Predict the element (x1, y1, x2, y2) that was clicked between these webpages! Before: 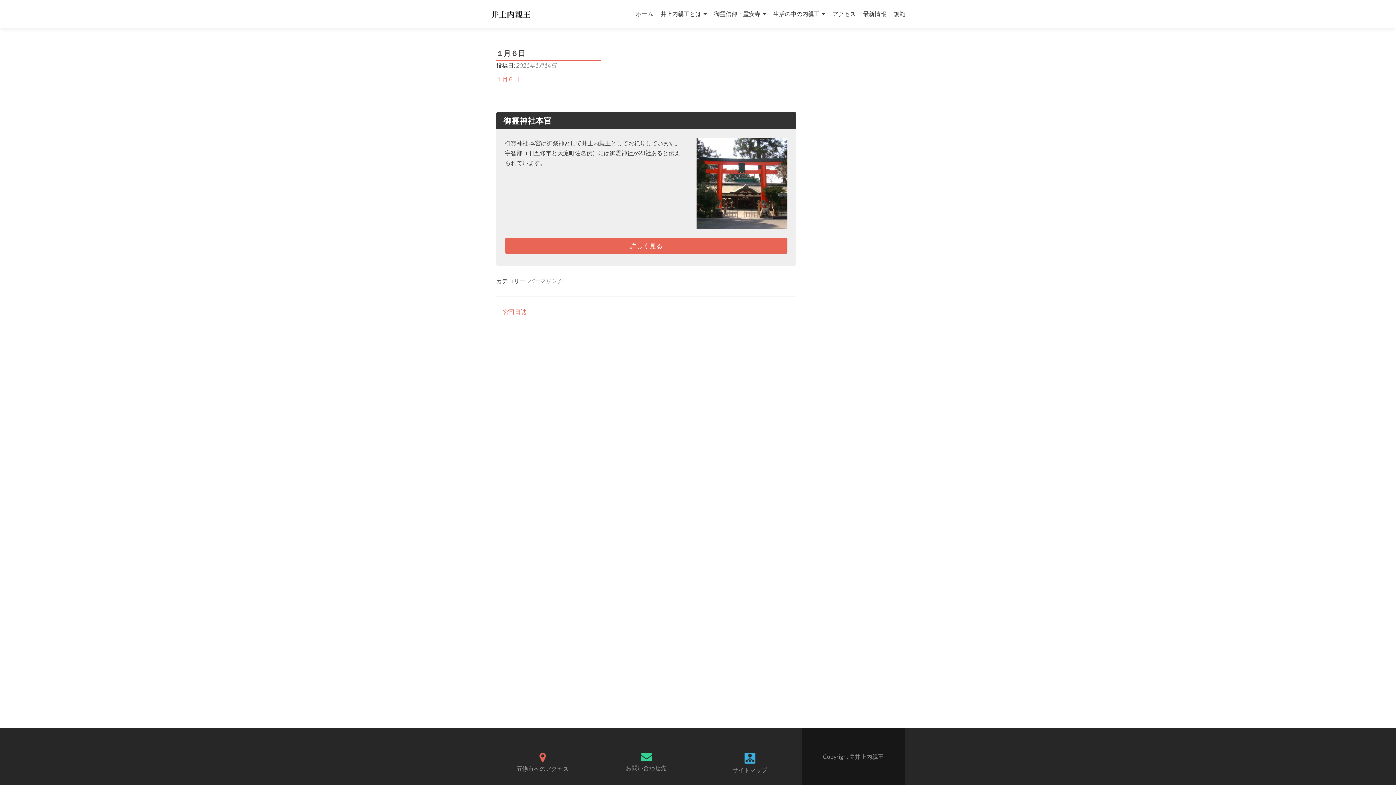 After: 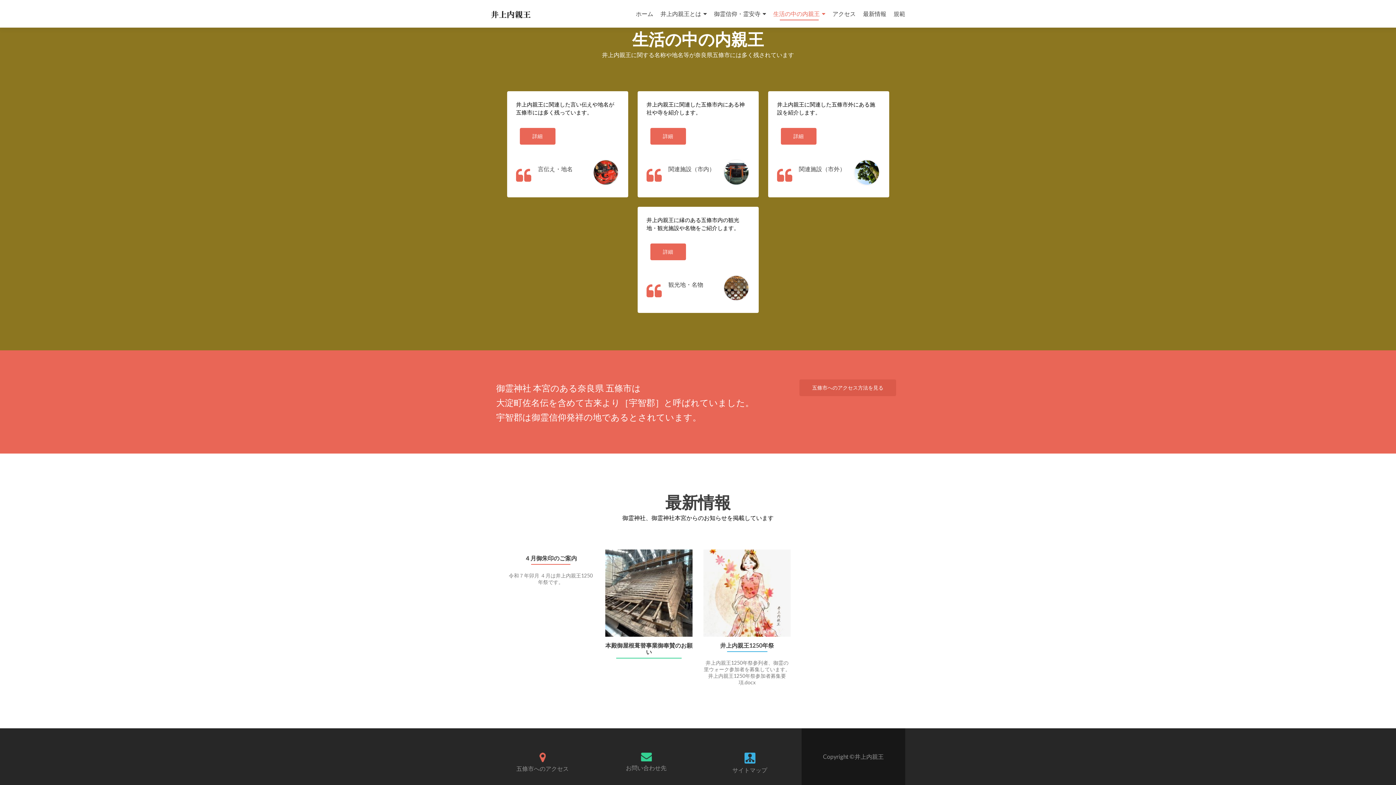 Action: label: アクセス bbox: (832, 7, 856, 20)